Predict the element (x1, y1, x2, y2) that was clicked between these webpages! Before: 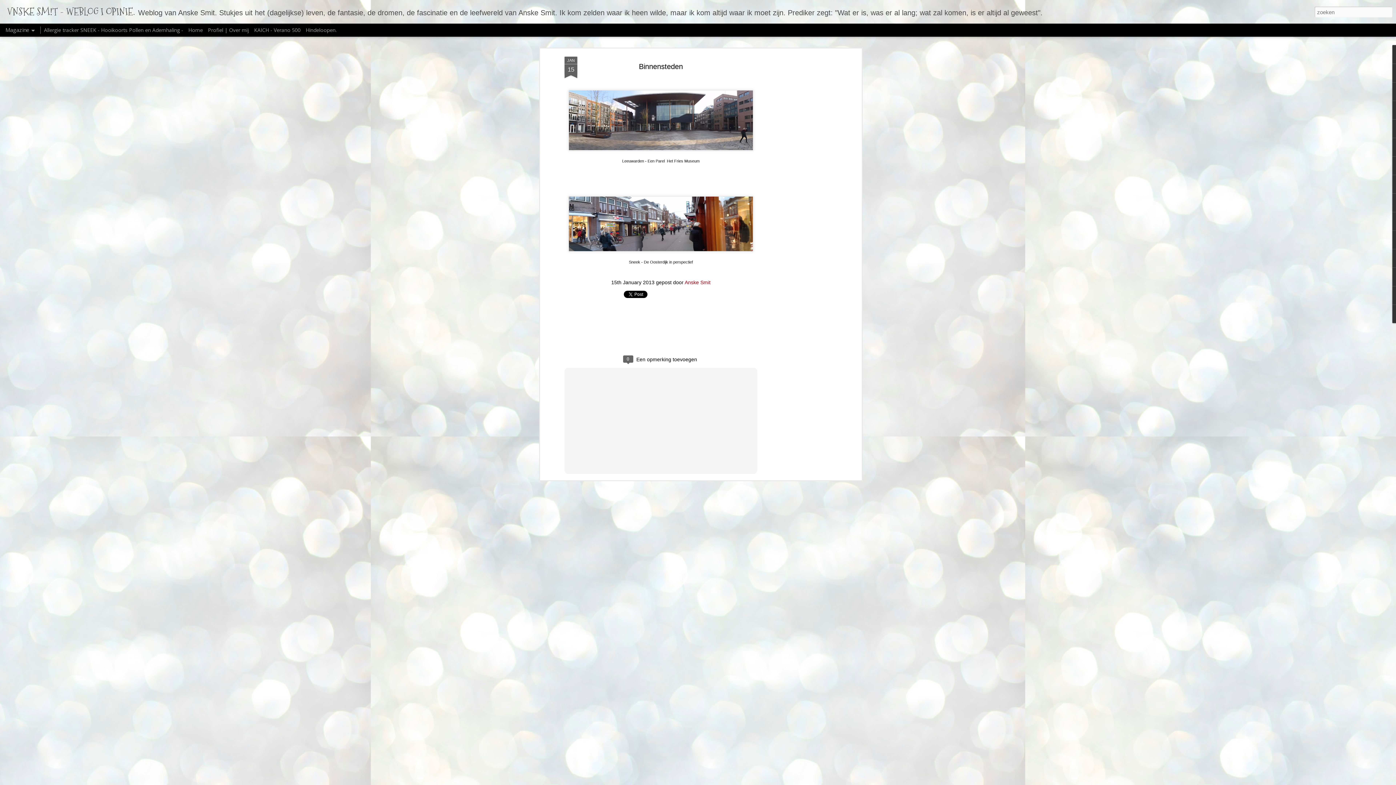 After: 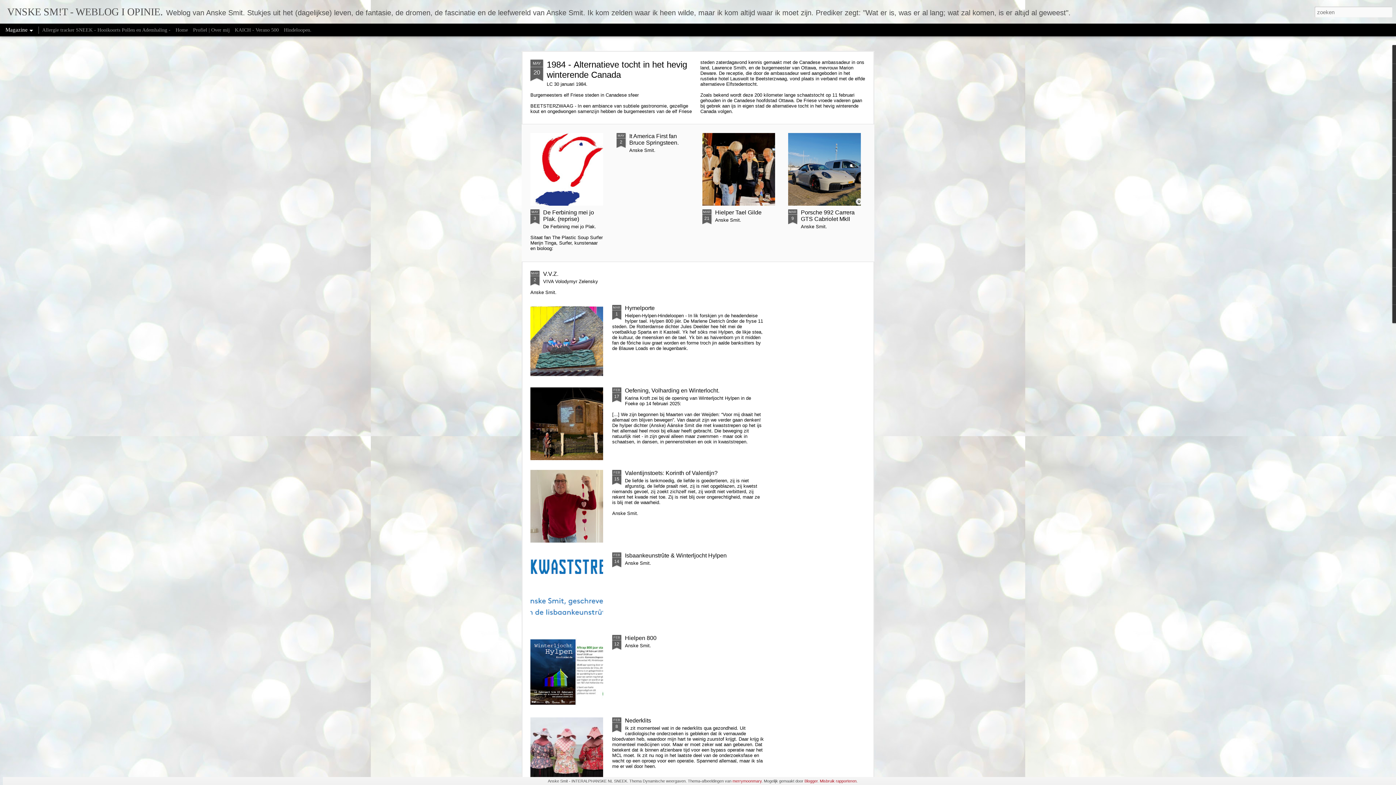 Action: label: Profiel | Over mij bbox: (193, 27, 229, 32)